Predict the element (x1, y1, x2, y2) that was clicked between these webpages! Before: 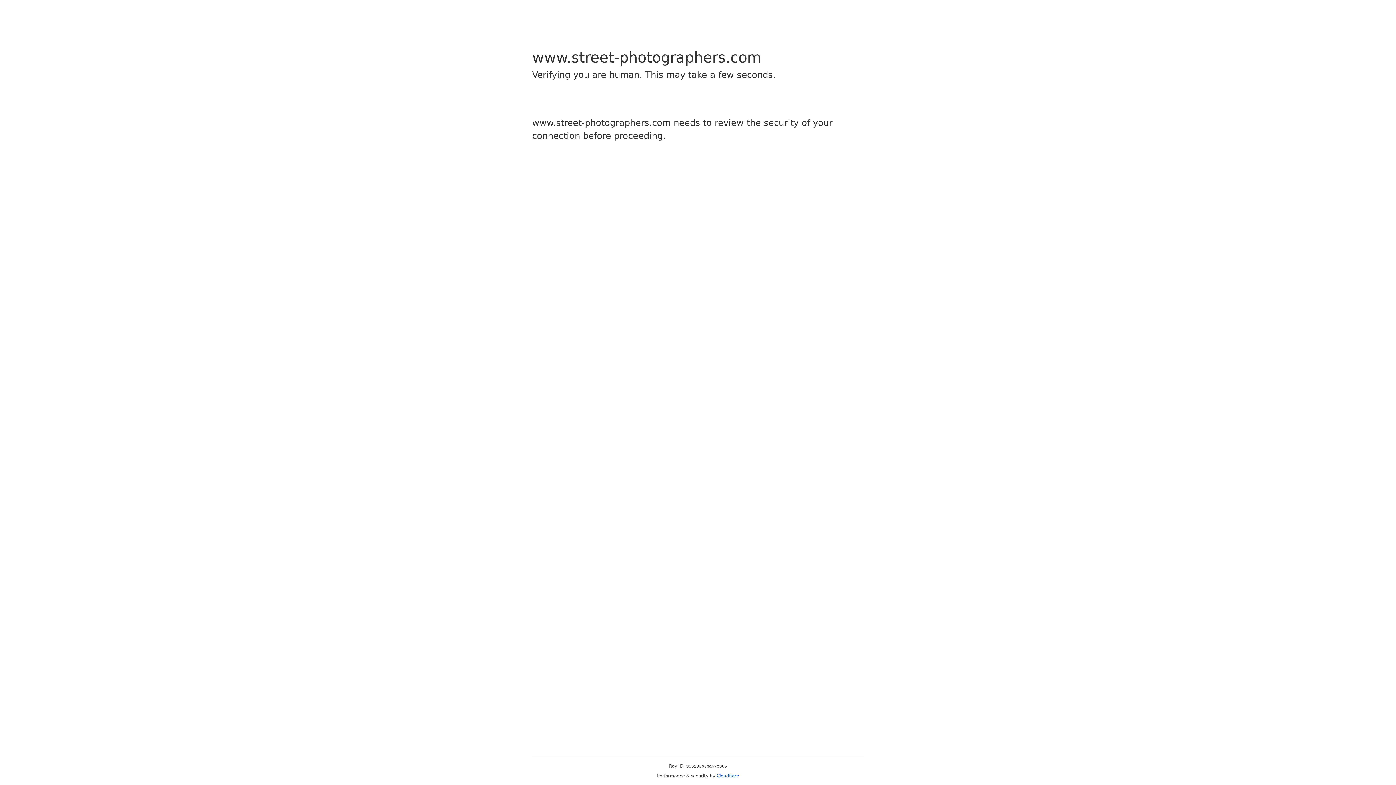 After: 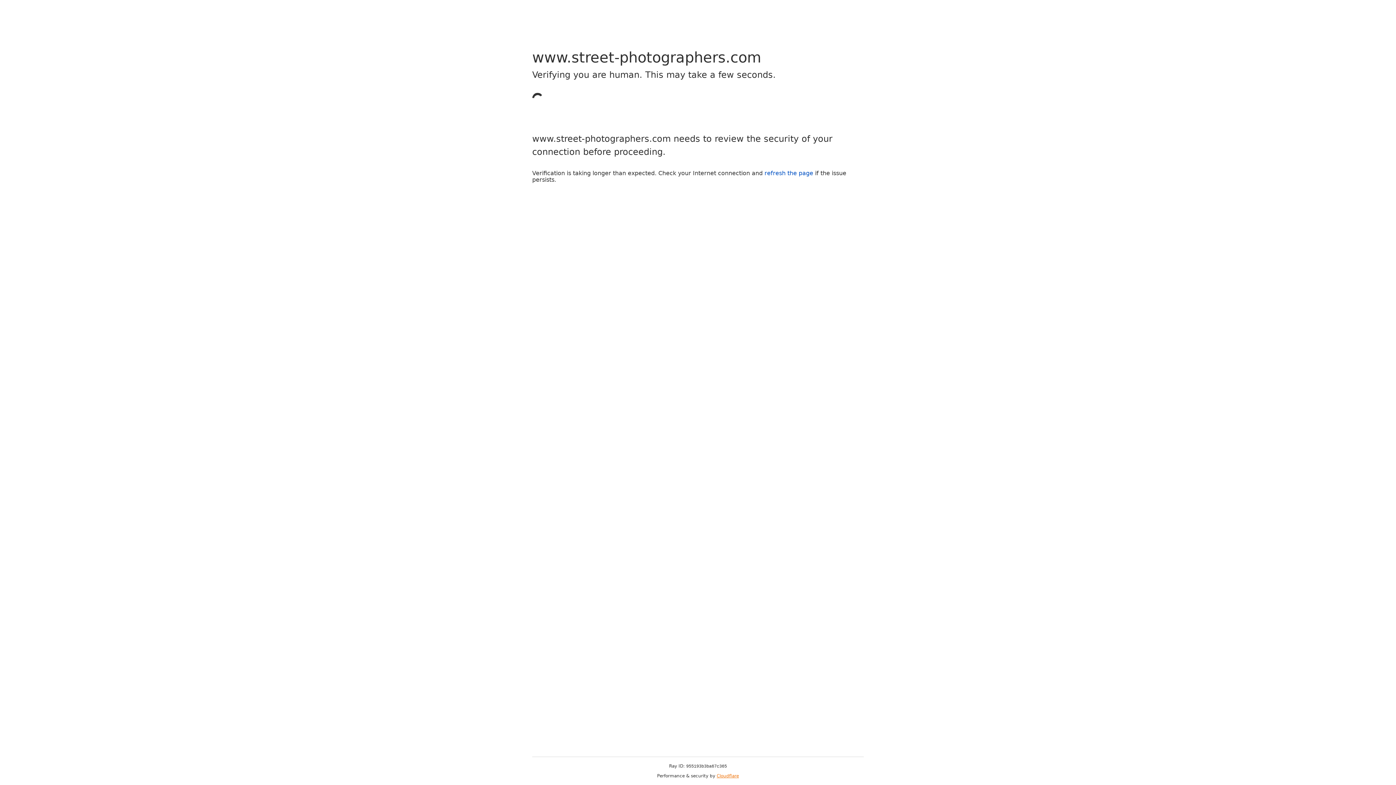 Action: label: Cloudflare bbox: (716, 773, 739, 778)